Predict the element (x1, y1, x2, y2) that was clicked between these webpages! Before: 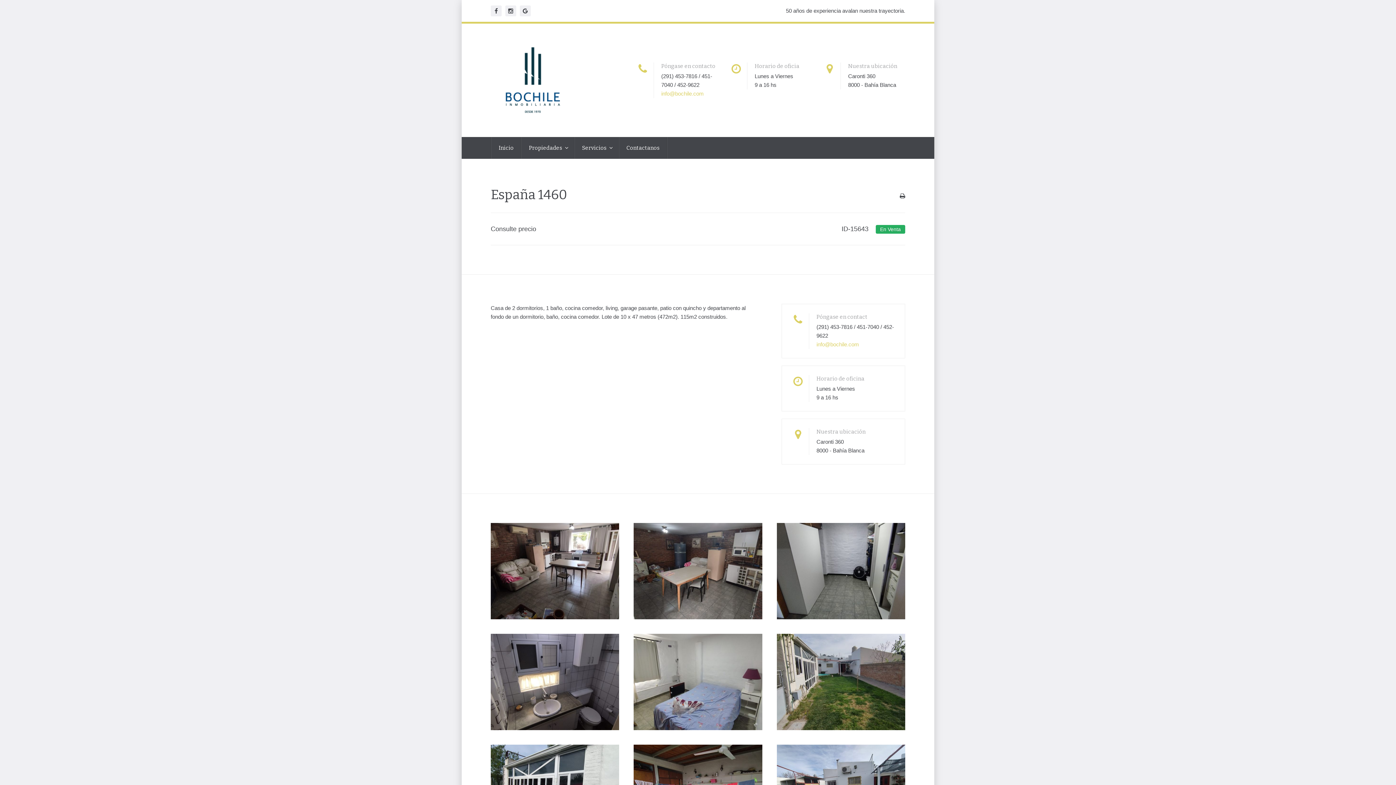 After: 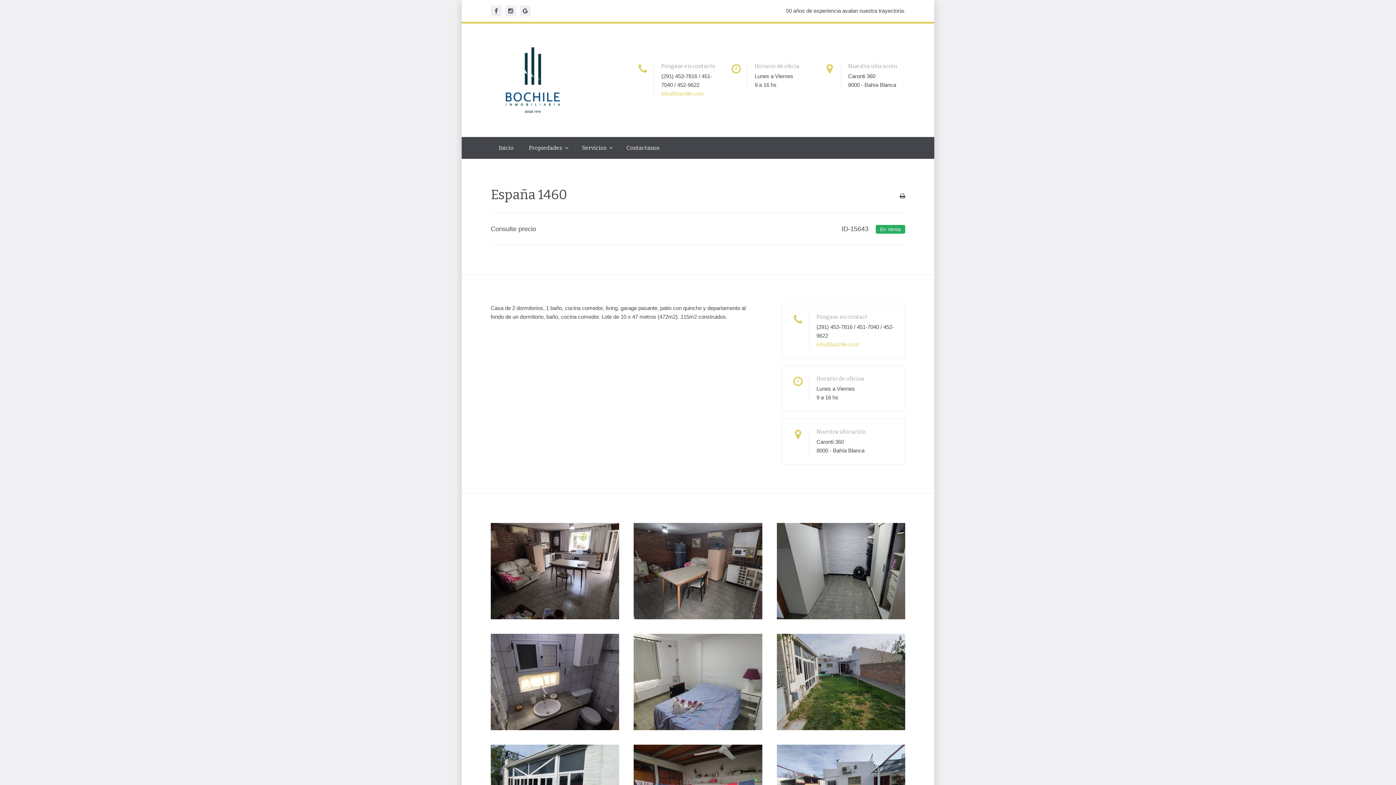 Action: bbox: (661, 90, 704, 96) label: info@bochile.com